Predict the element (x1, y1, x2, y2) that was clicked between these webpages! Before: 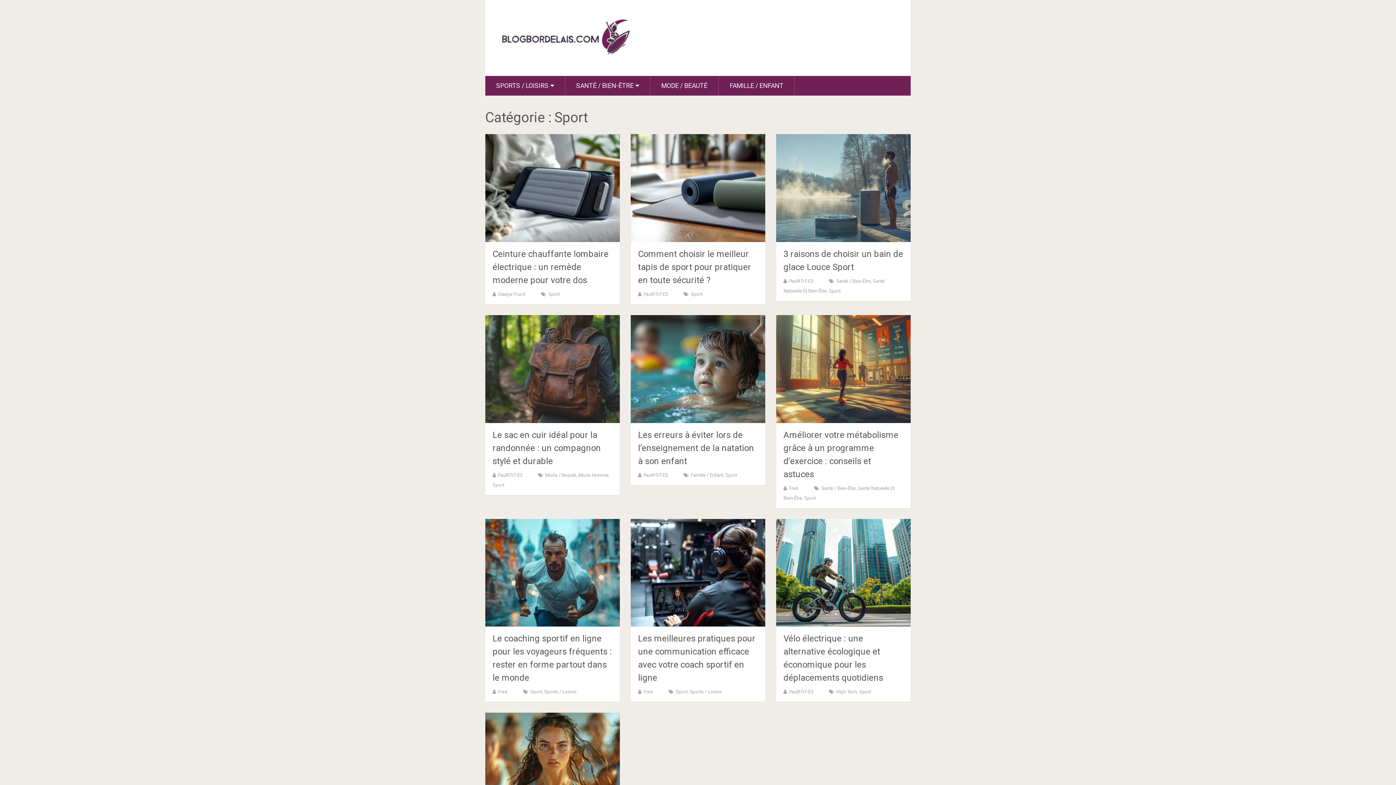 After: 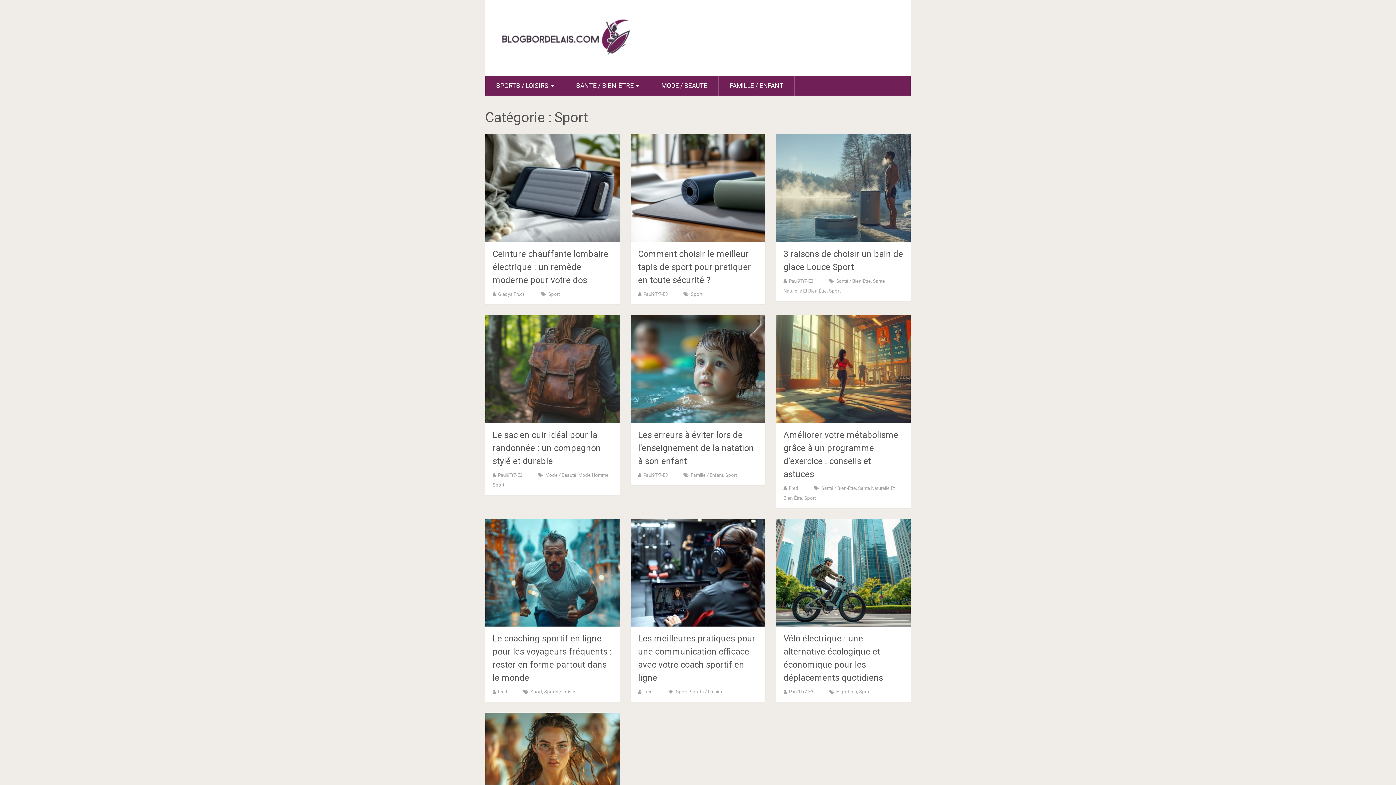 Action: label: Sport bbox: (725, 472, 737, 478)